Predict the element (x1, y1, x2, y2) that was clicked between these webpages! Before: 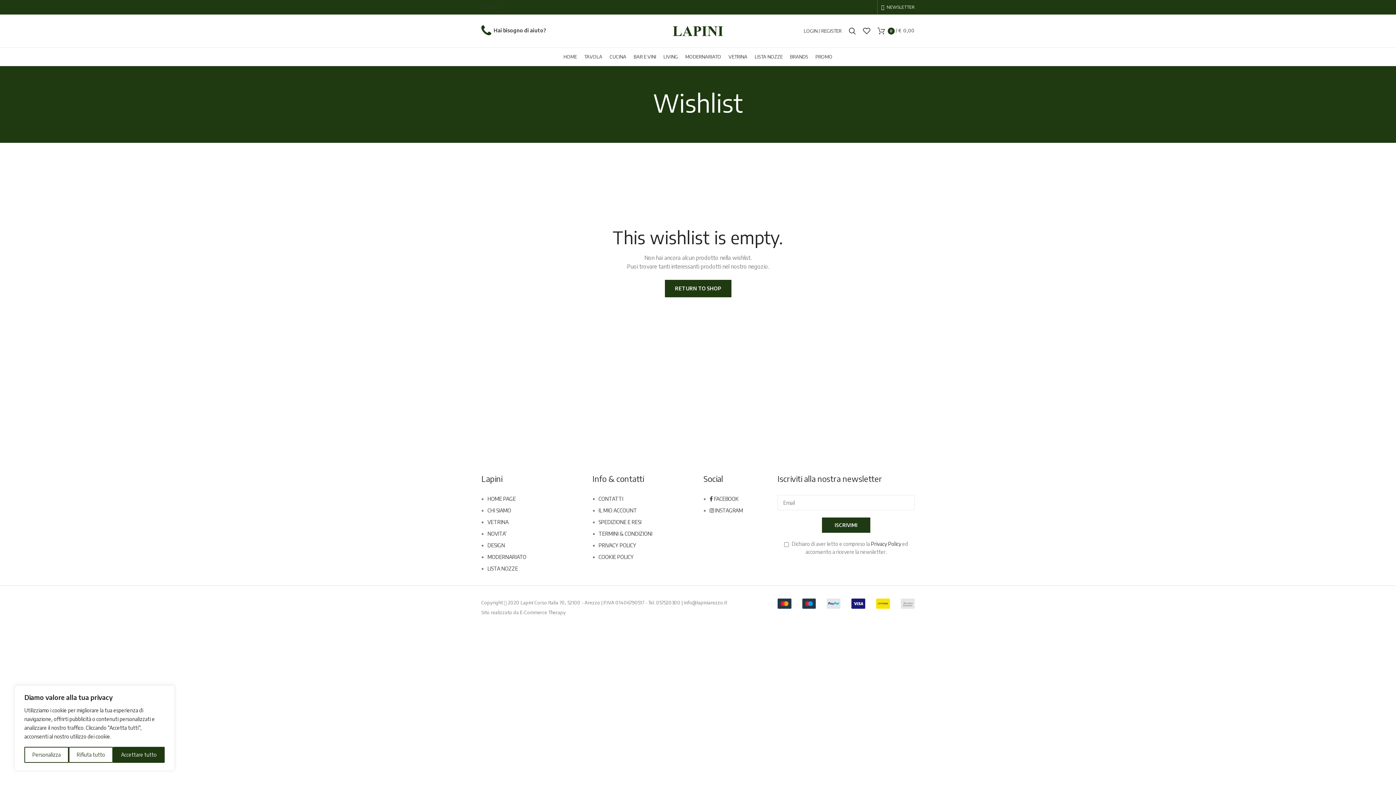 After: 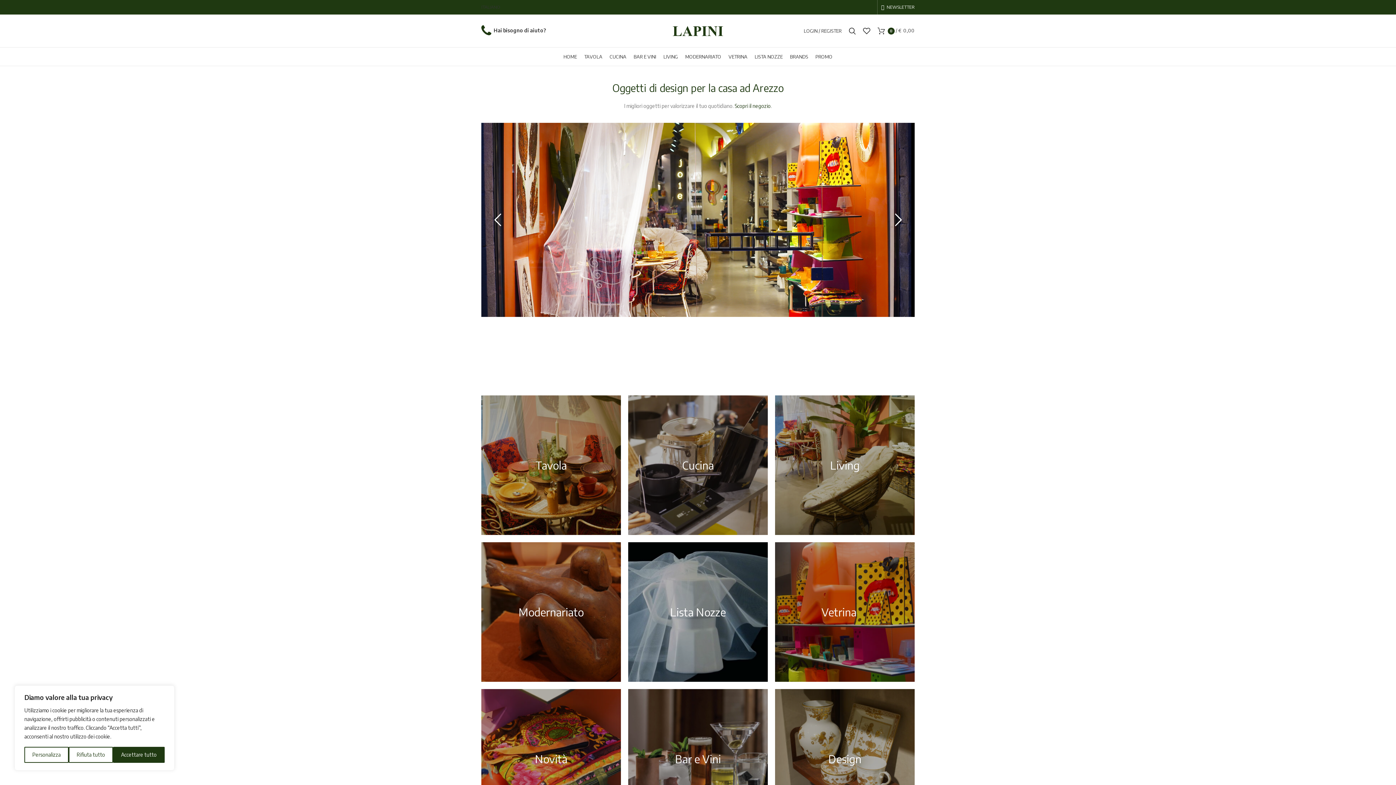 Action: label: HOME PAGE bbox: (487, 496, 516, 502)